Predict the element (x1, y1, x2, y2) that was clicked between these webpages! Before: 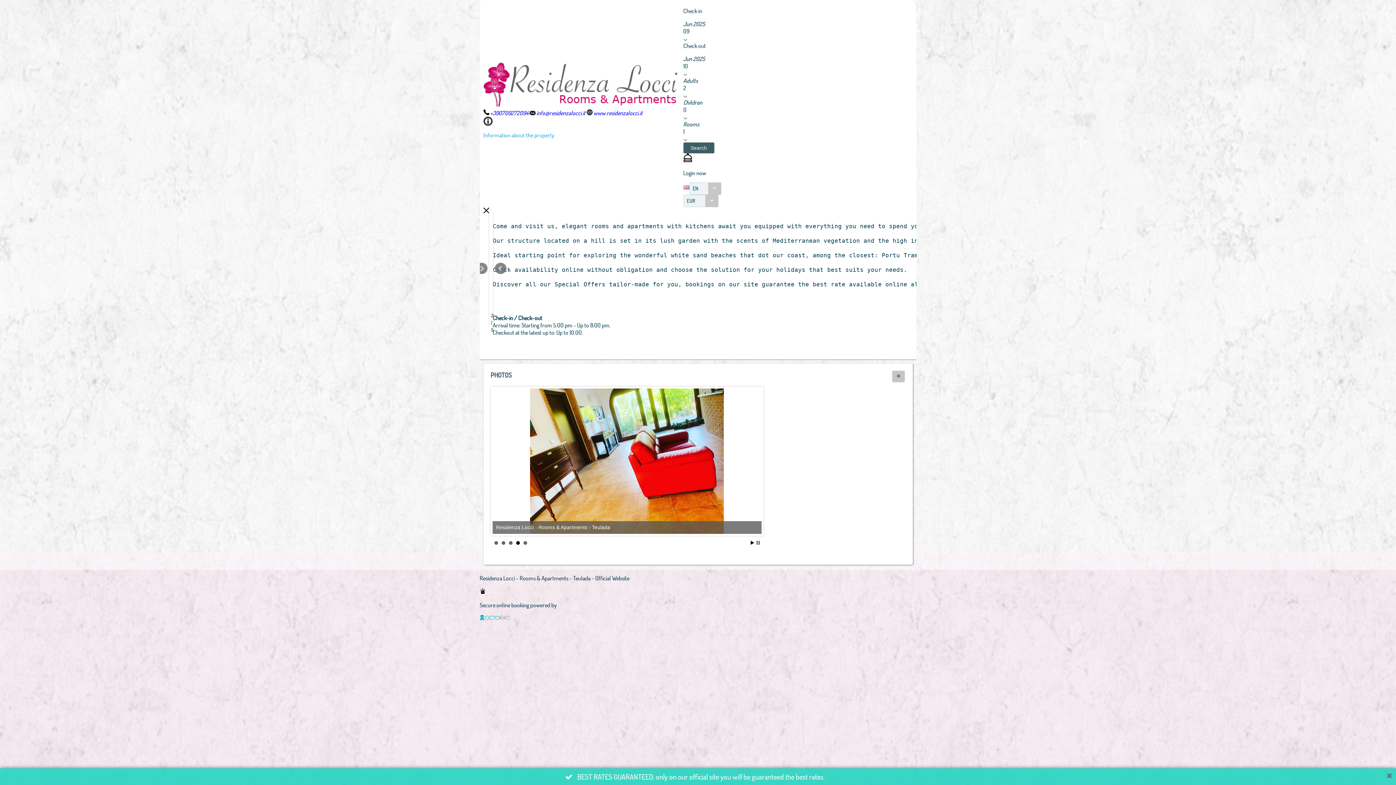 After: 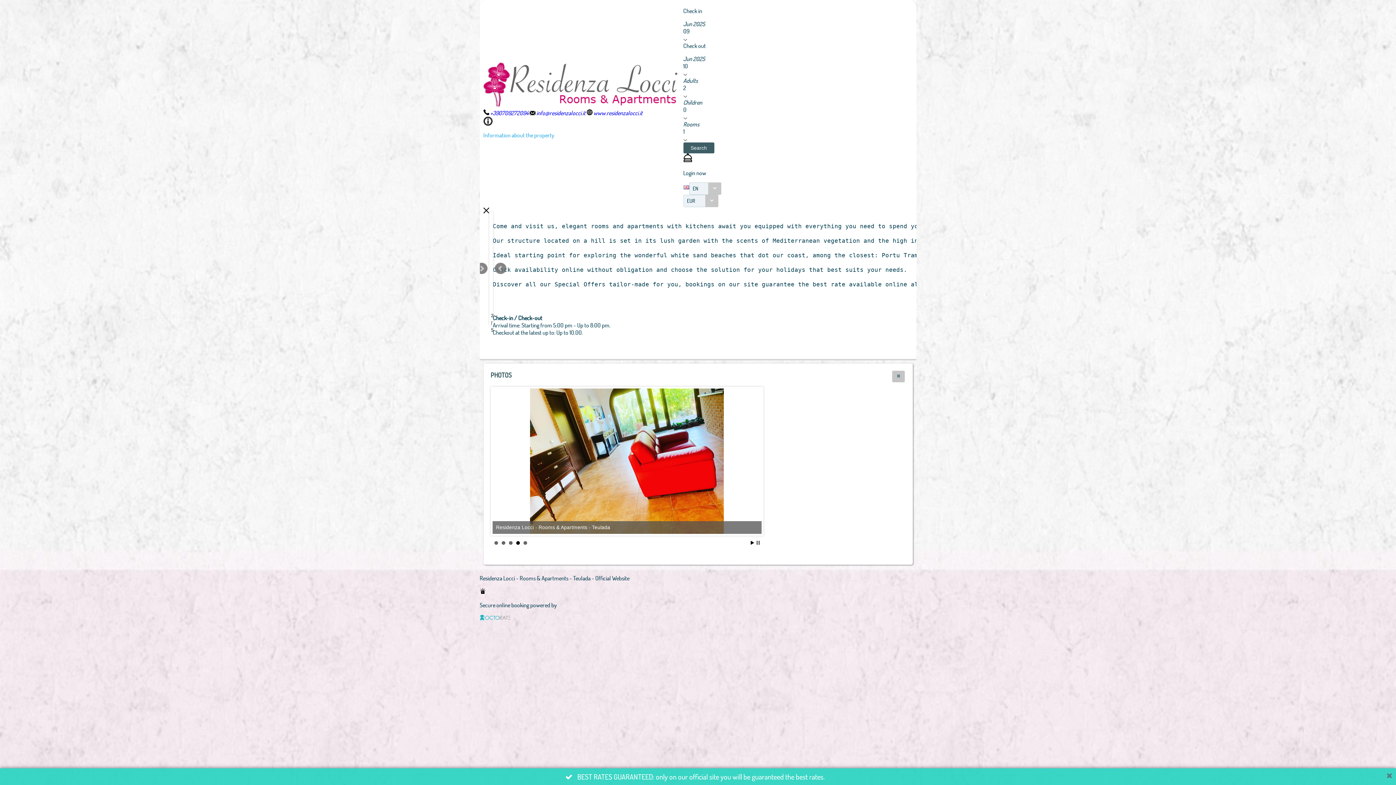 Action: label: Start bbox: (750, 541, 754, 545)